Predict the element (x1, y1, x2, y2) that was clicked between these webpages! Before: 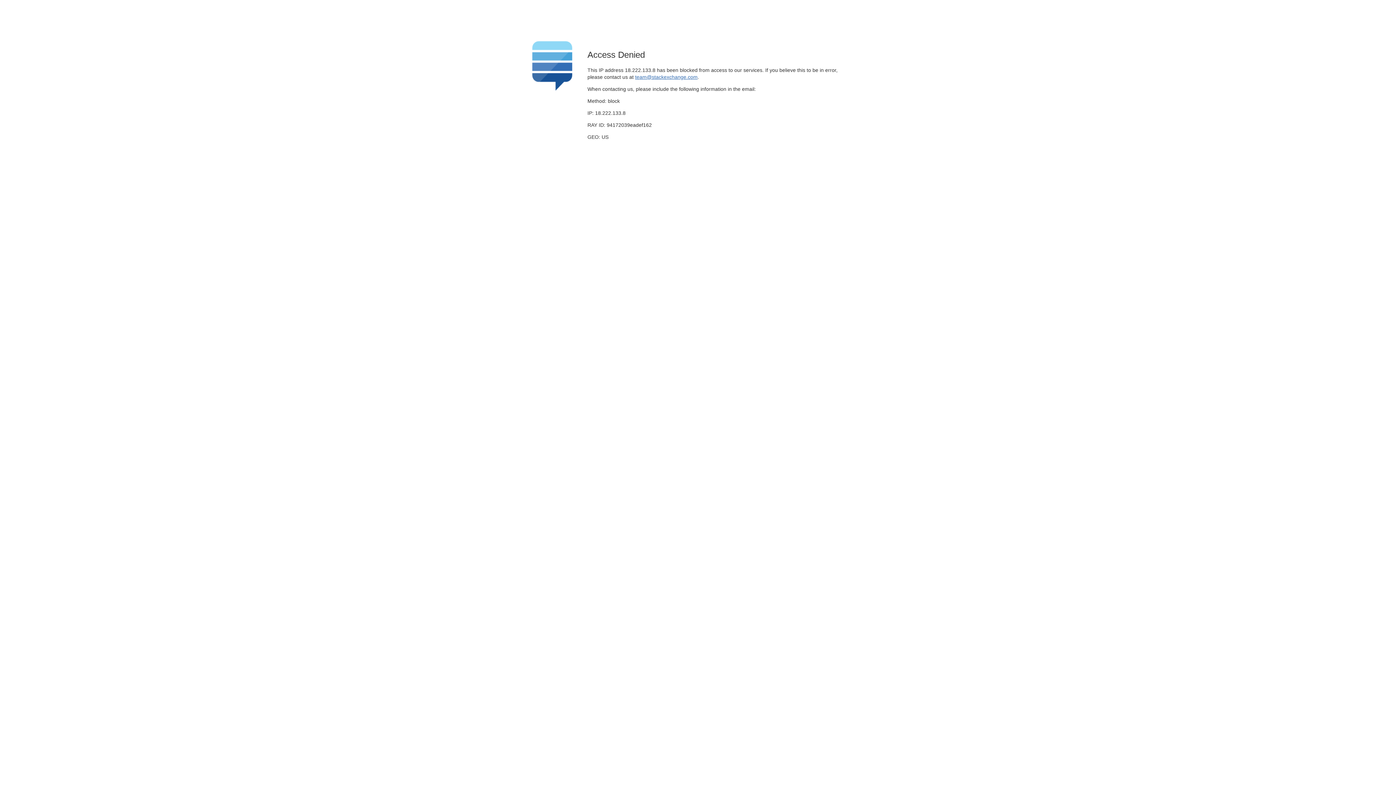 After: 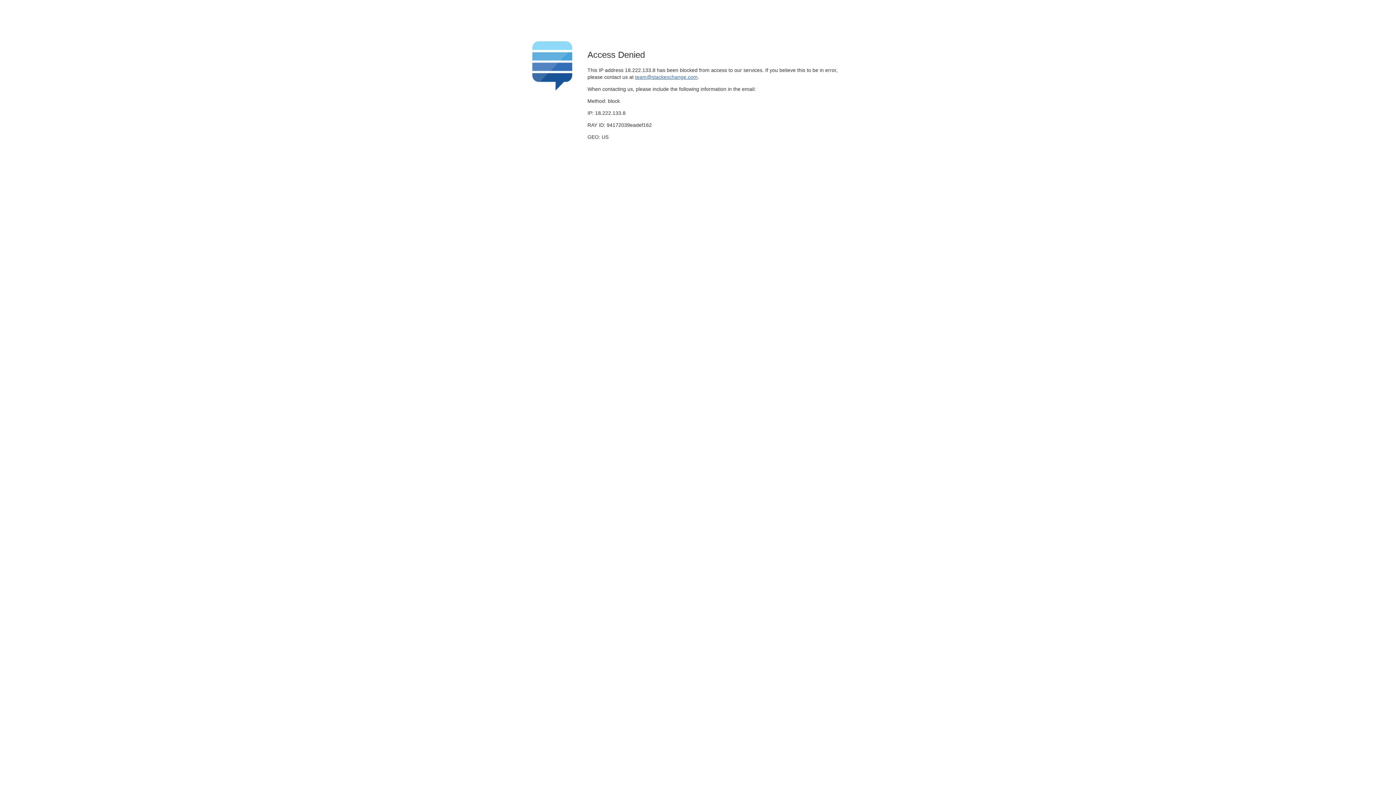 Action: bbox: (635, 74, 697, 79) label: team@stackexchange.com